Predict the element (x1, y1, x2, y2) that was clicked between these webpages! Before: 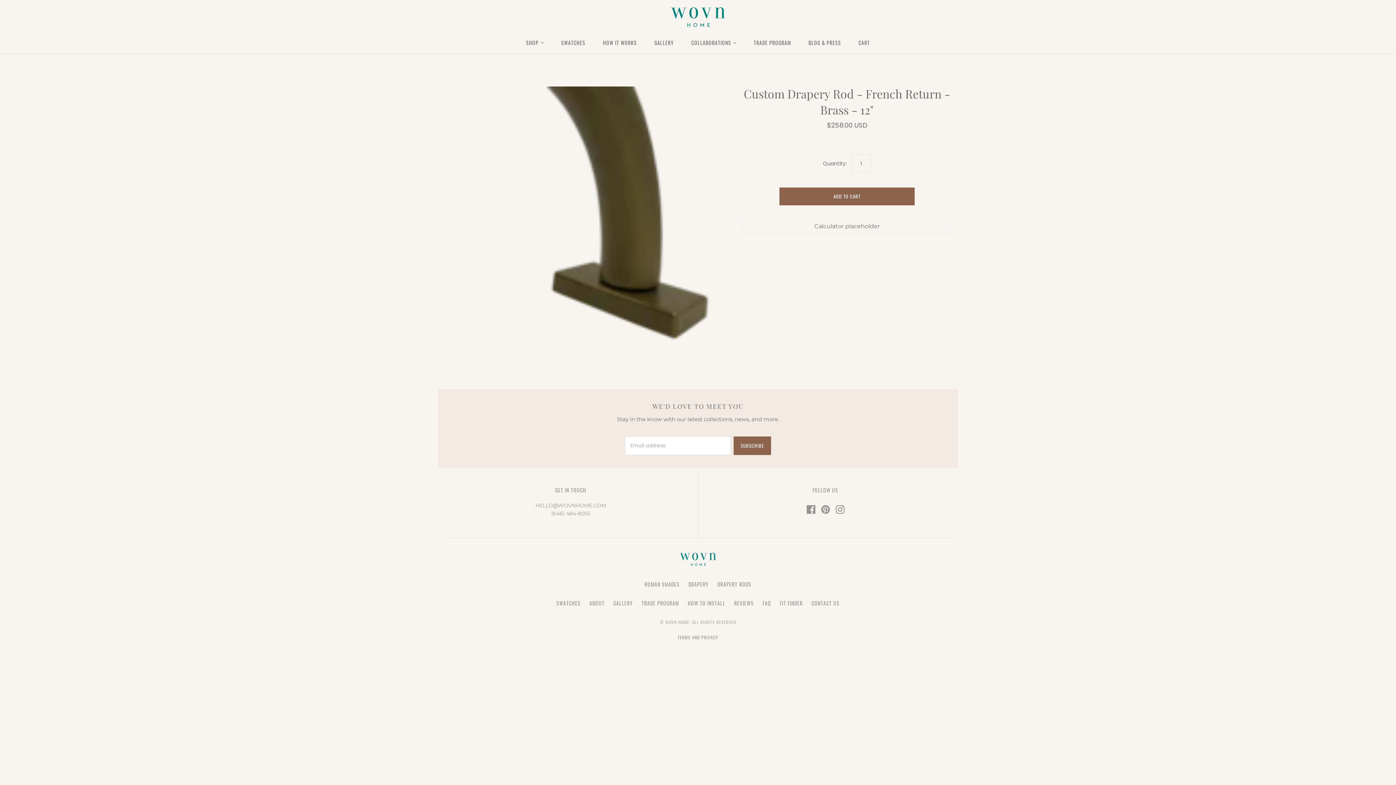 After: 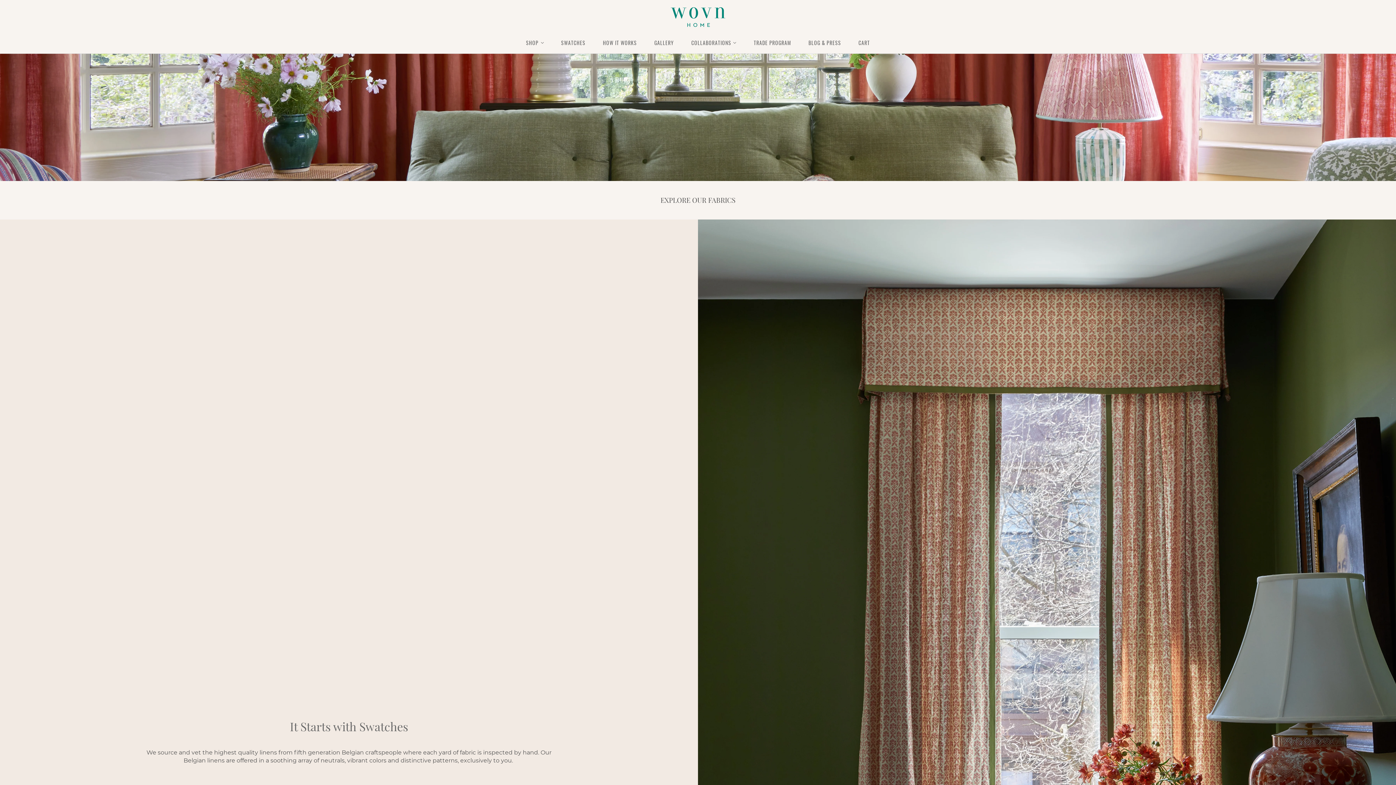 Action: bbox: (552, 32, 594, 53) label: SWATCHES